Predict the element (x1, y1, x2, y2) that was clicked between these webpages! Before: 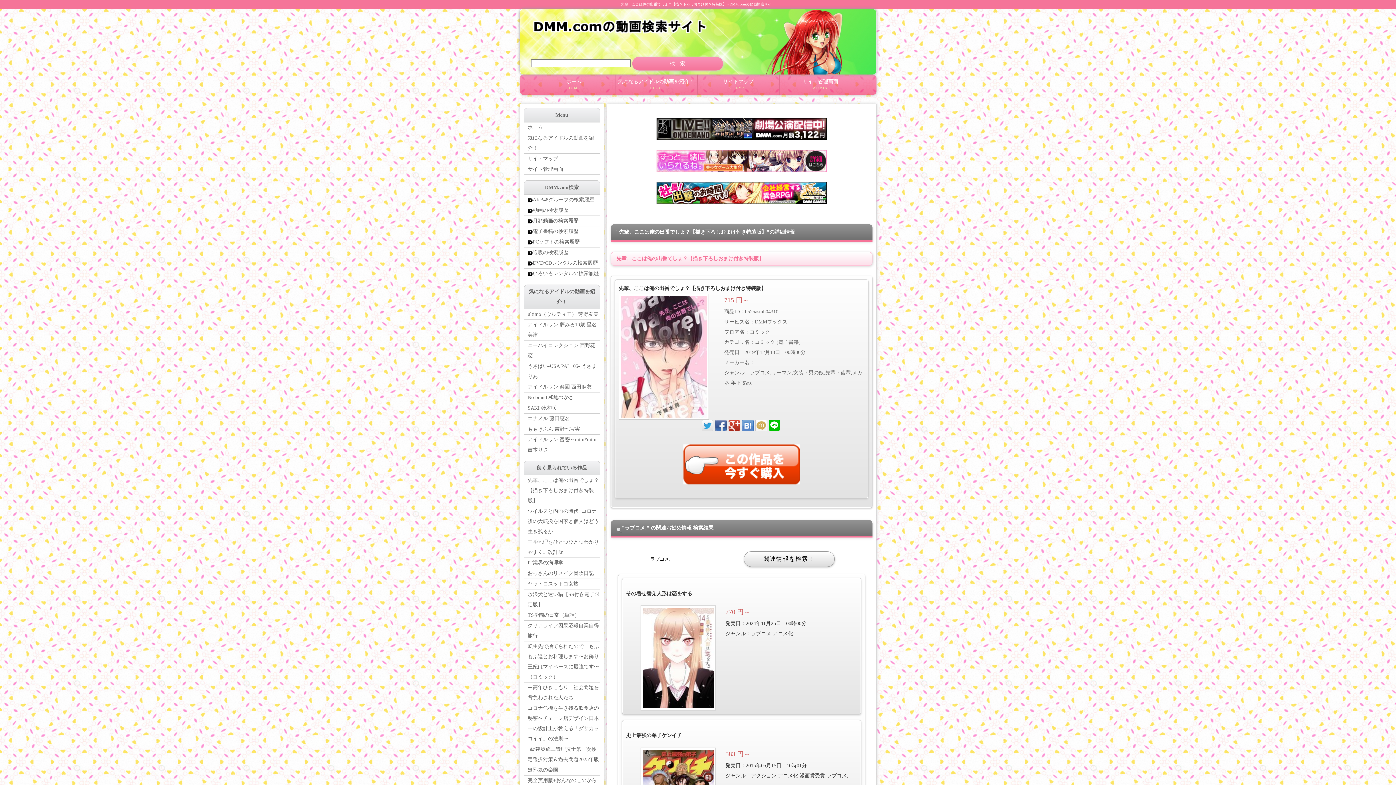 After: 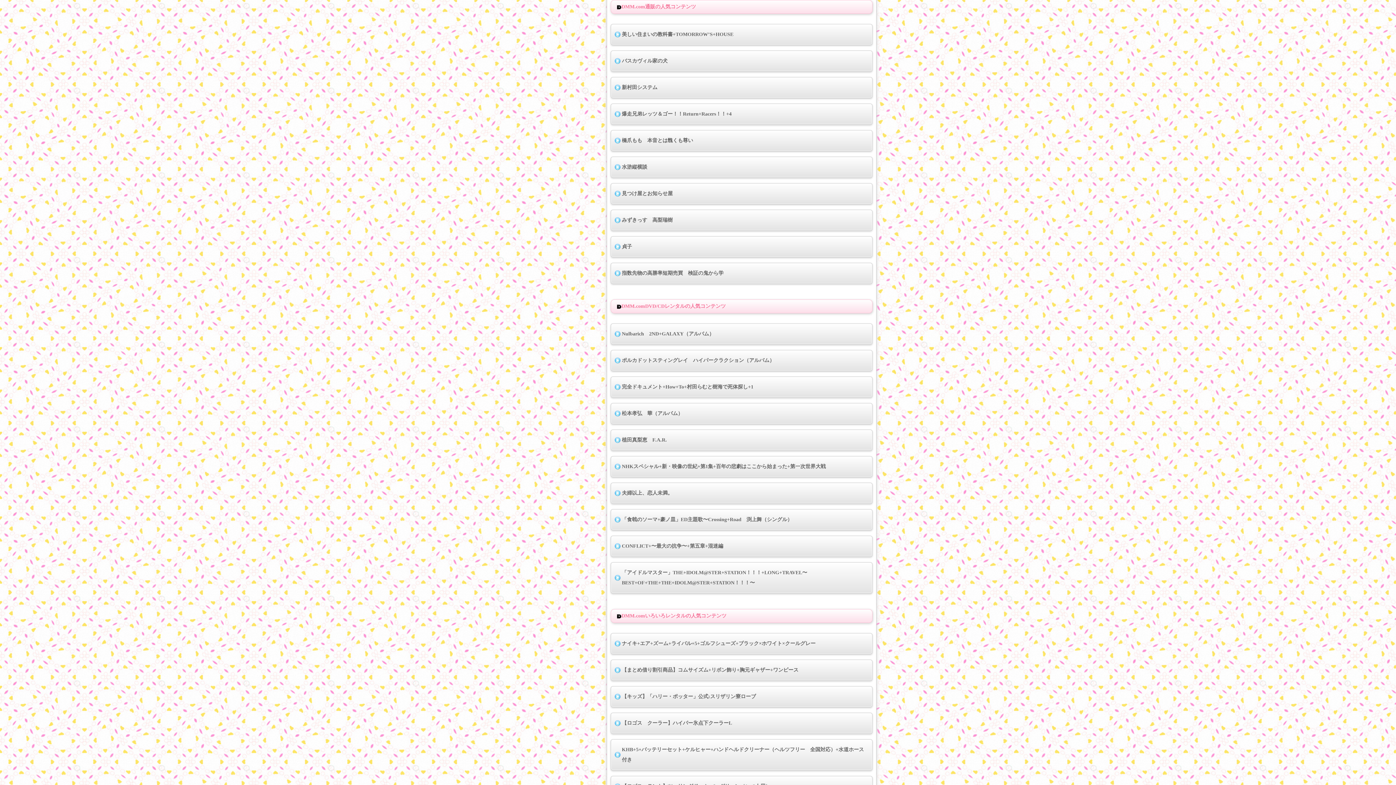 Action: label: 通販の検索履歴 bbox: (524, 247, 599, 258)